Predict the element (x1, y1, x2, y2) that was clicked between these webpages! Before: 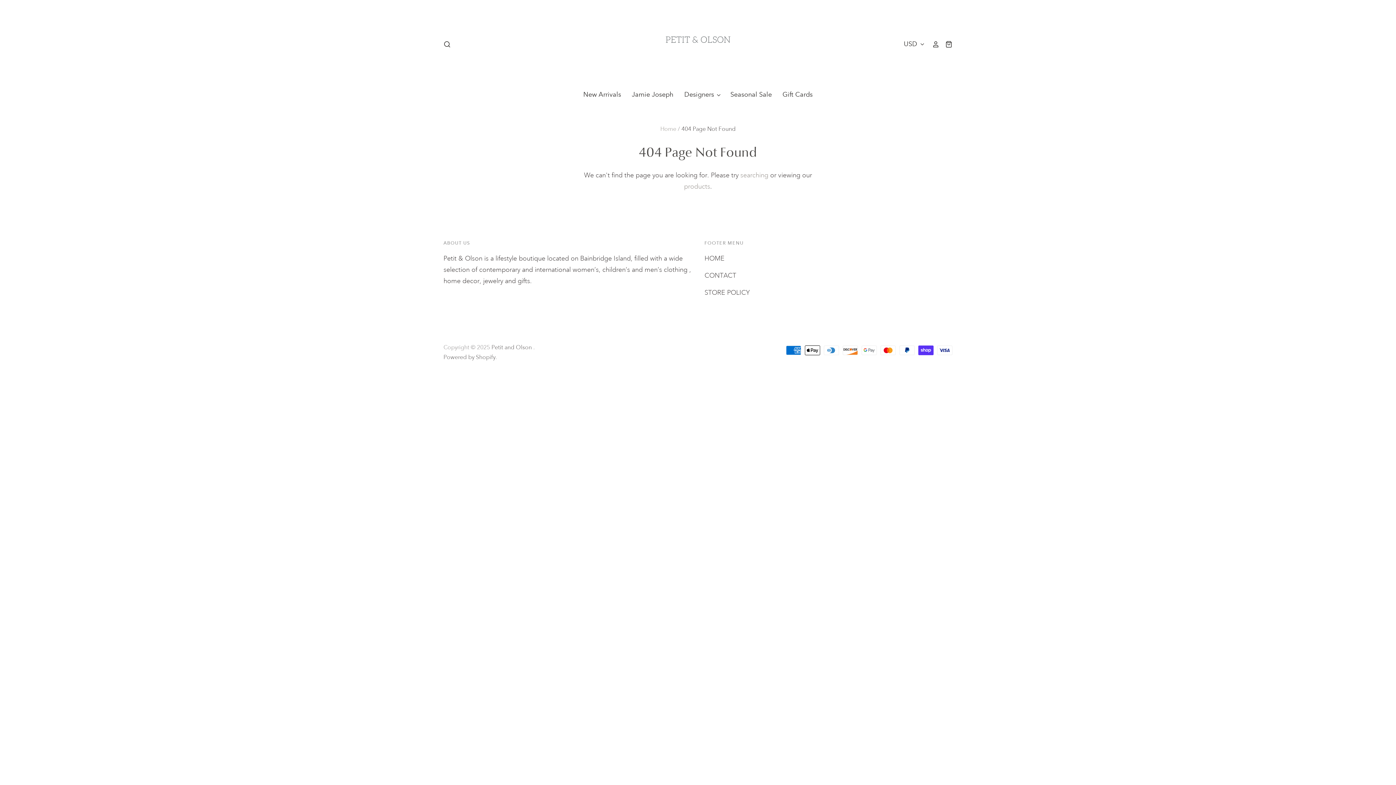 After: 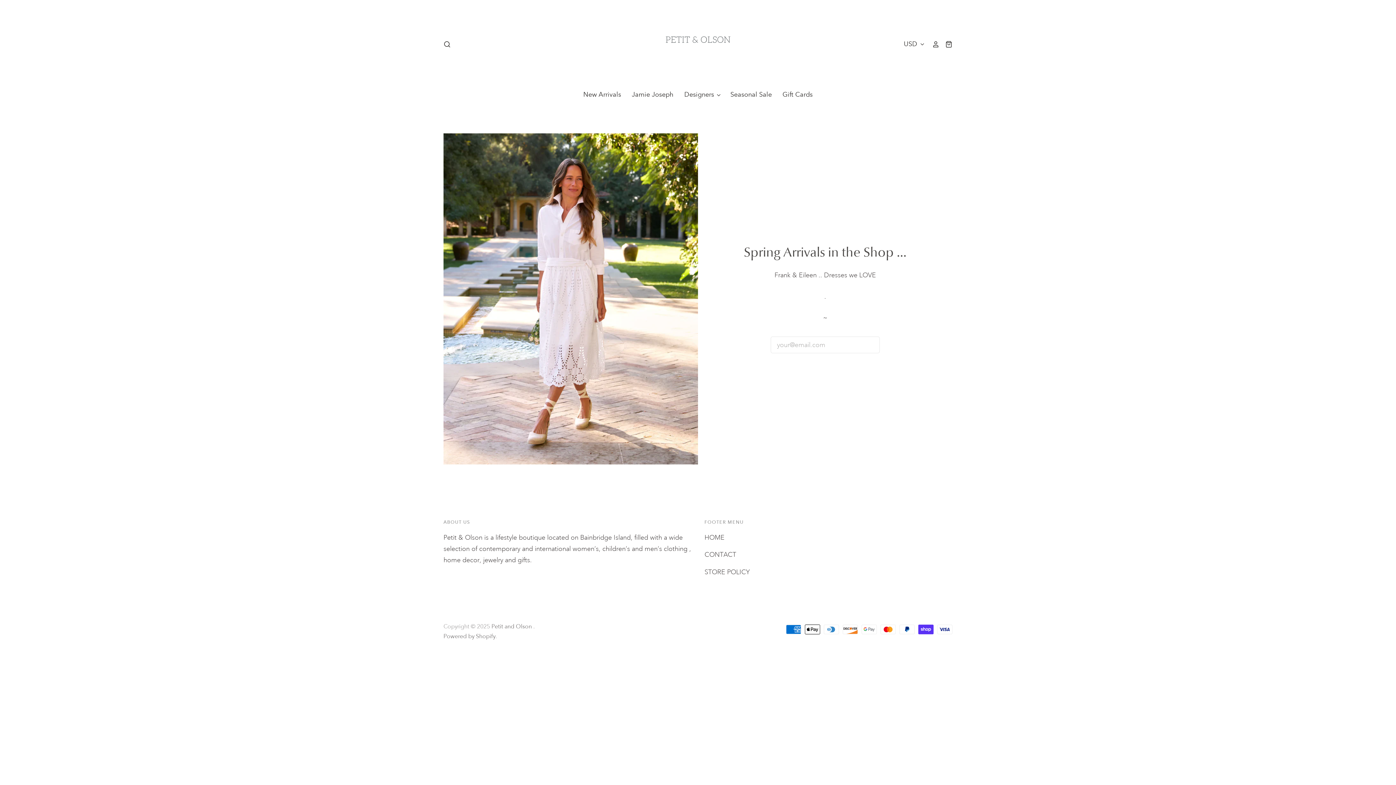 Action: label: Petit and Olson  bbox: (491, 343, 533, 351)